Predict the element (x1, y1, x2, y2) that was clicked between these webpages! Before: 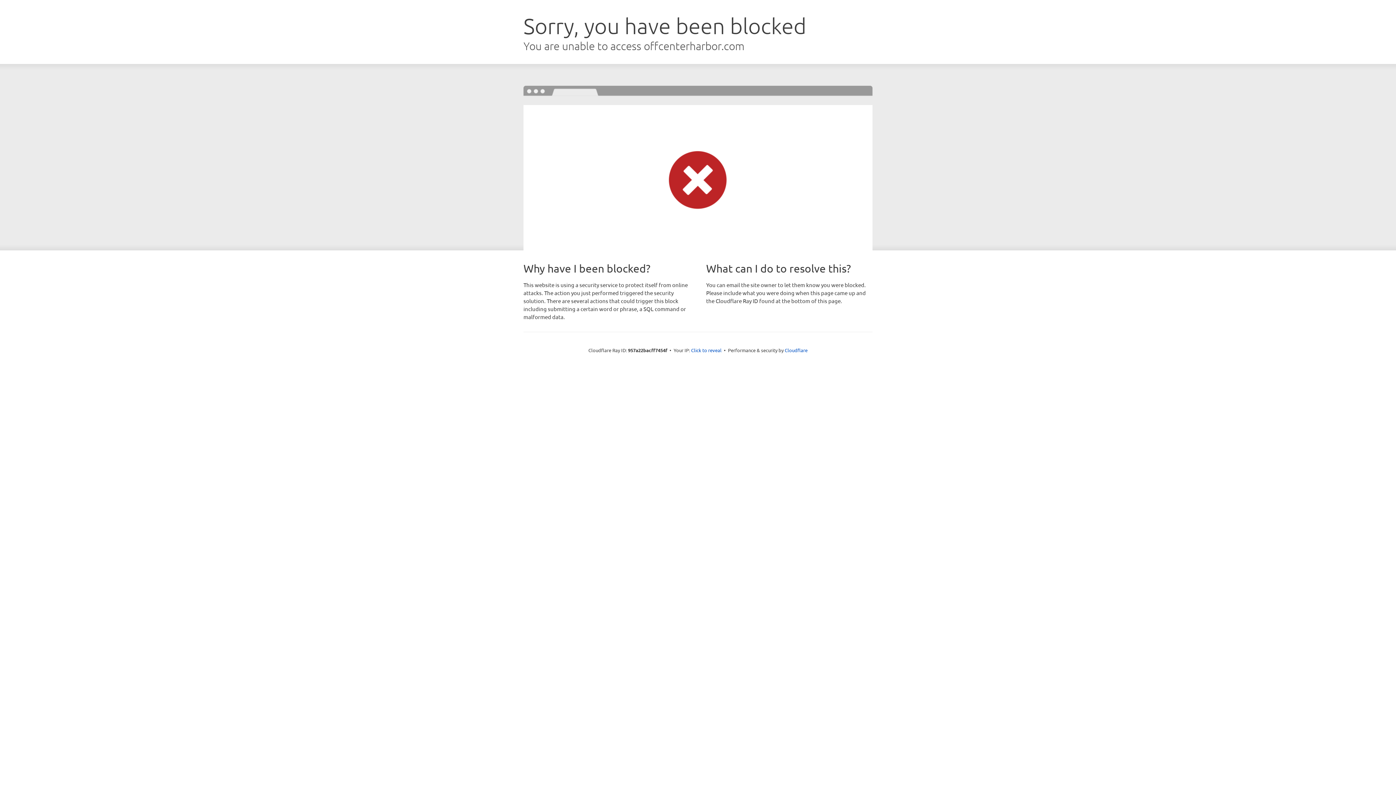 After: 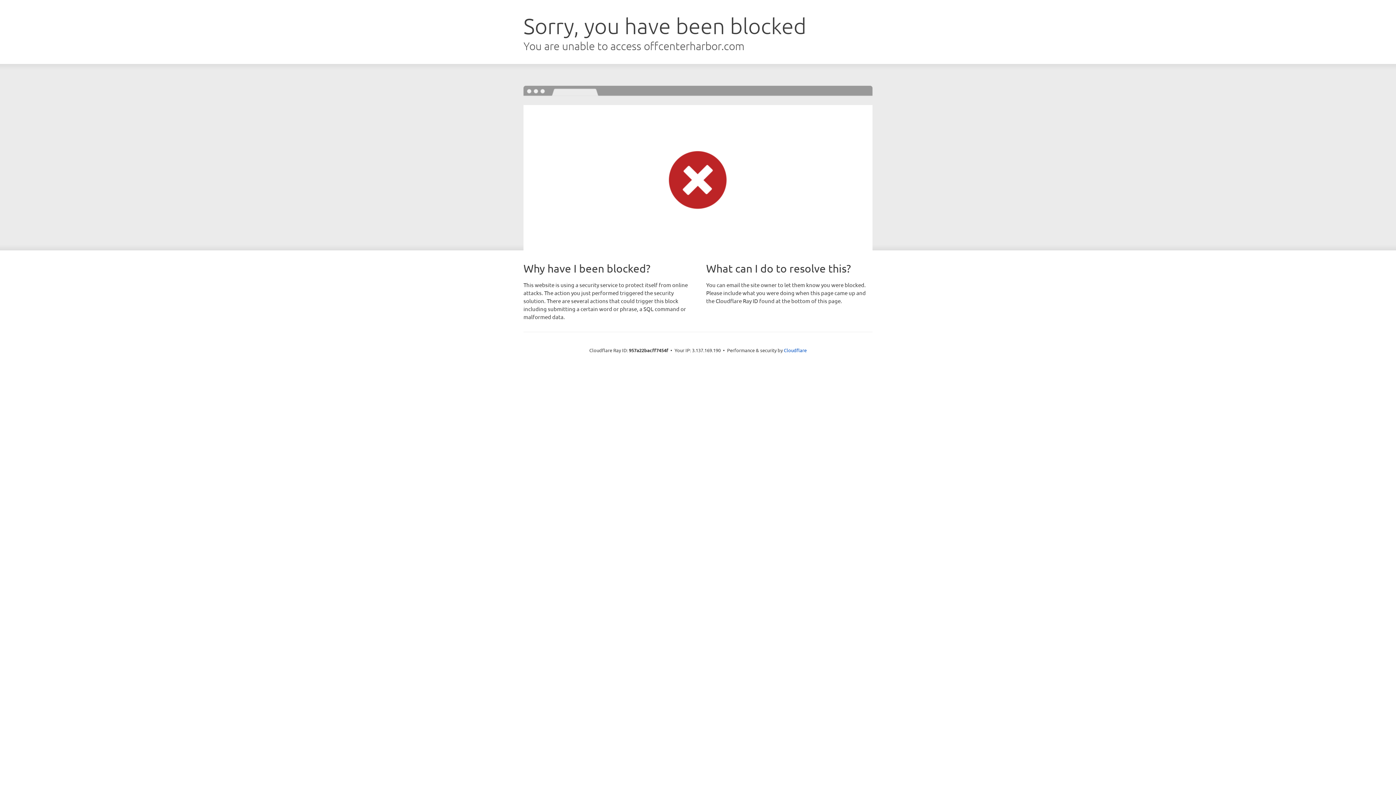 Action: label: Click to reveal bbox: (691, 346, 721, 353)